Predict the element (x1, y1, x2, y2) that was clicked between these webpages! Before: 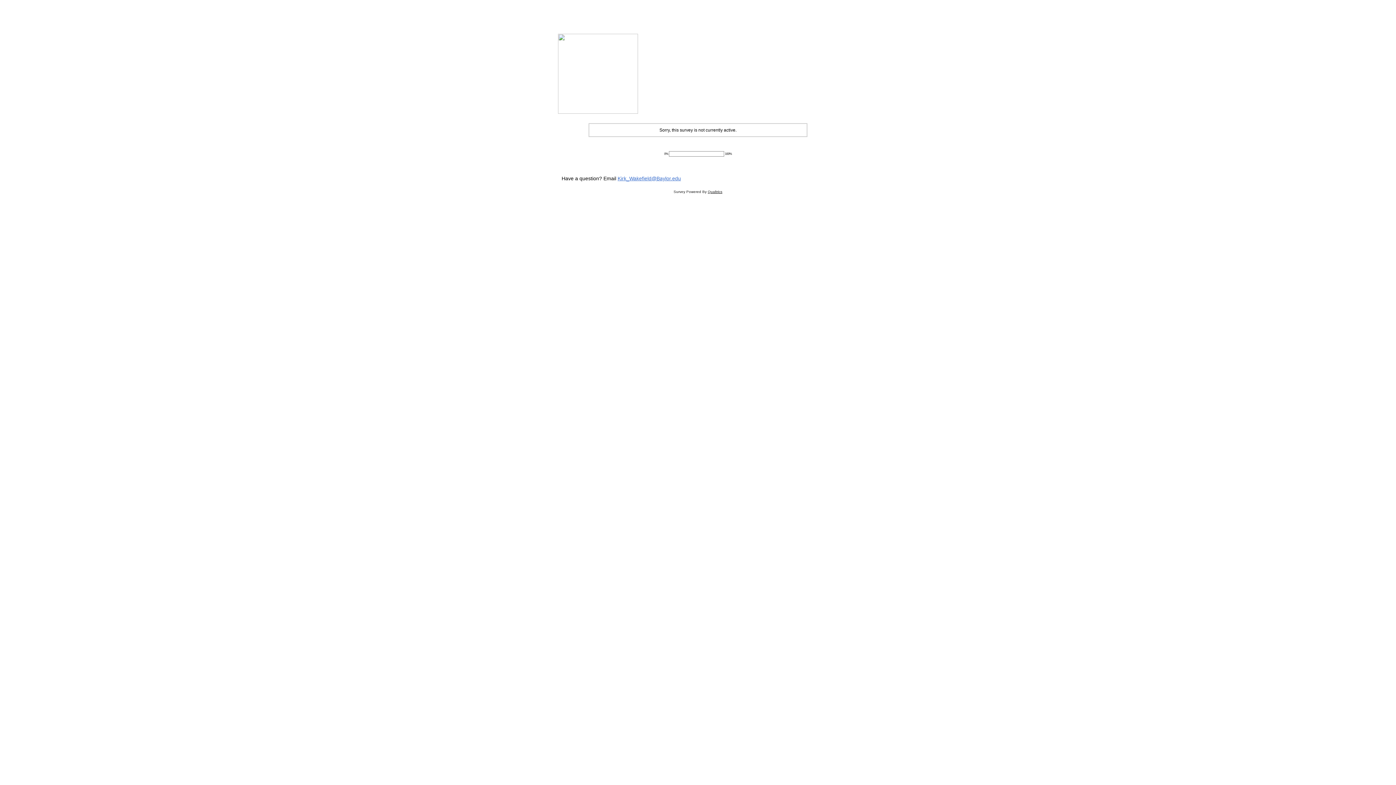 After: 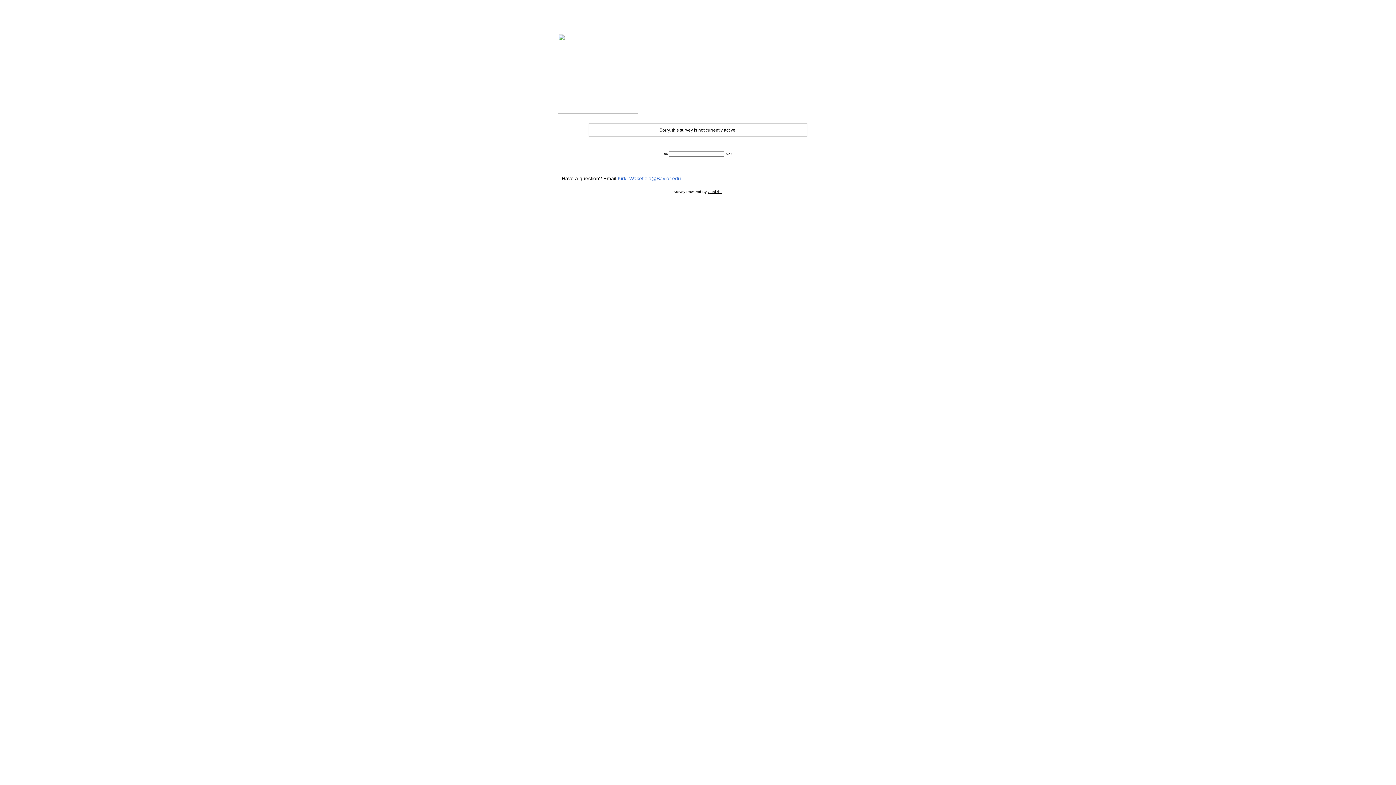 Action: label: Kirk_Wakefield@Baylor.edu bbox: (617, 175, 681, 181)